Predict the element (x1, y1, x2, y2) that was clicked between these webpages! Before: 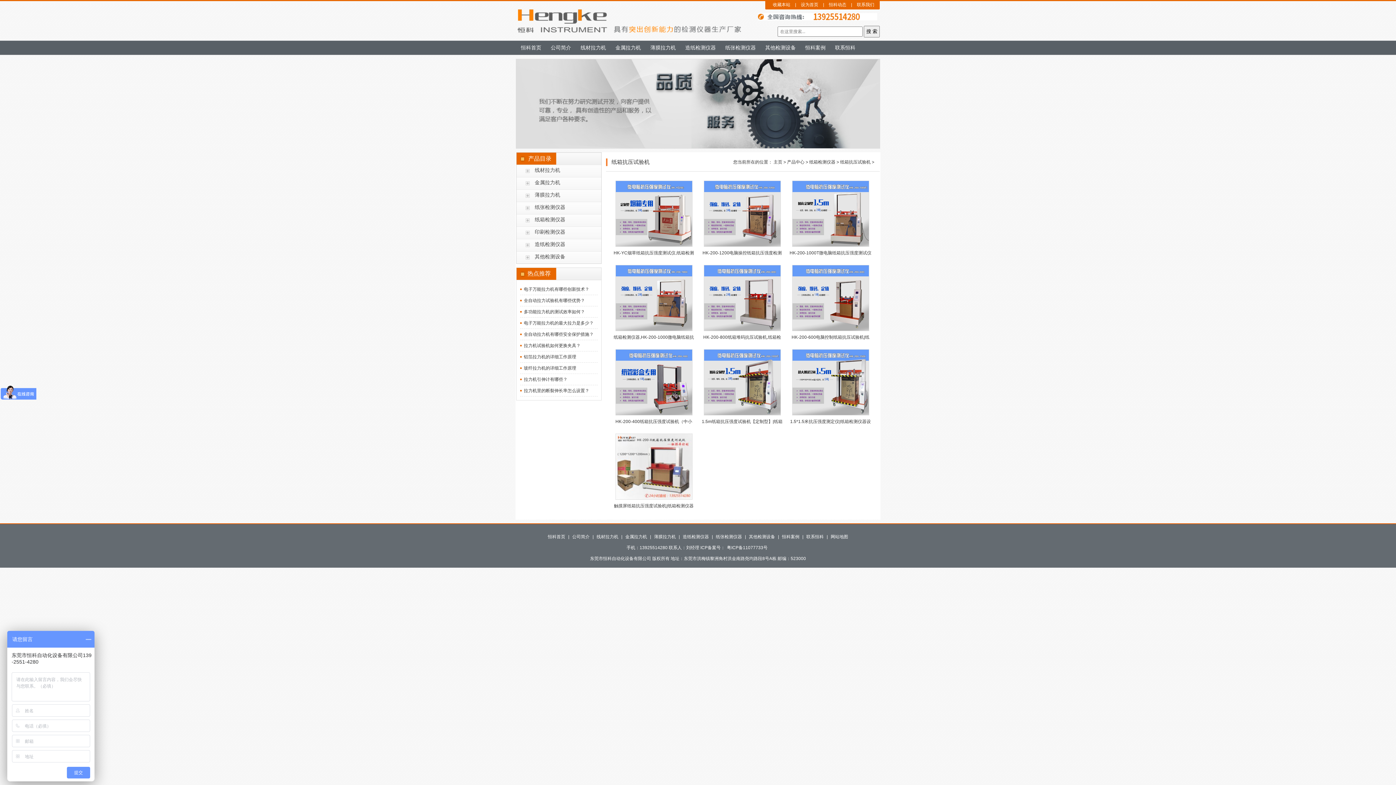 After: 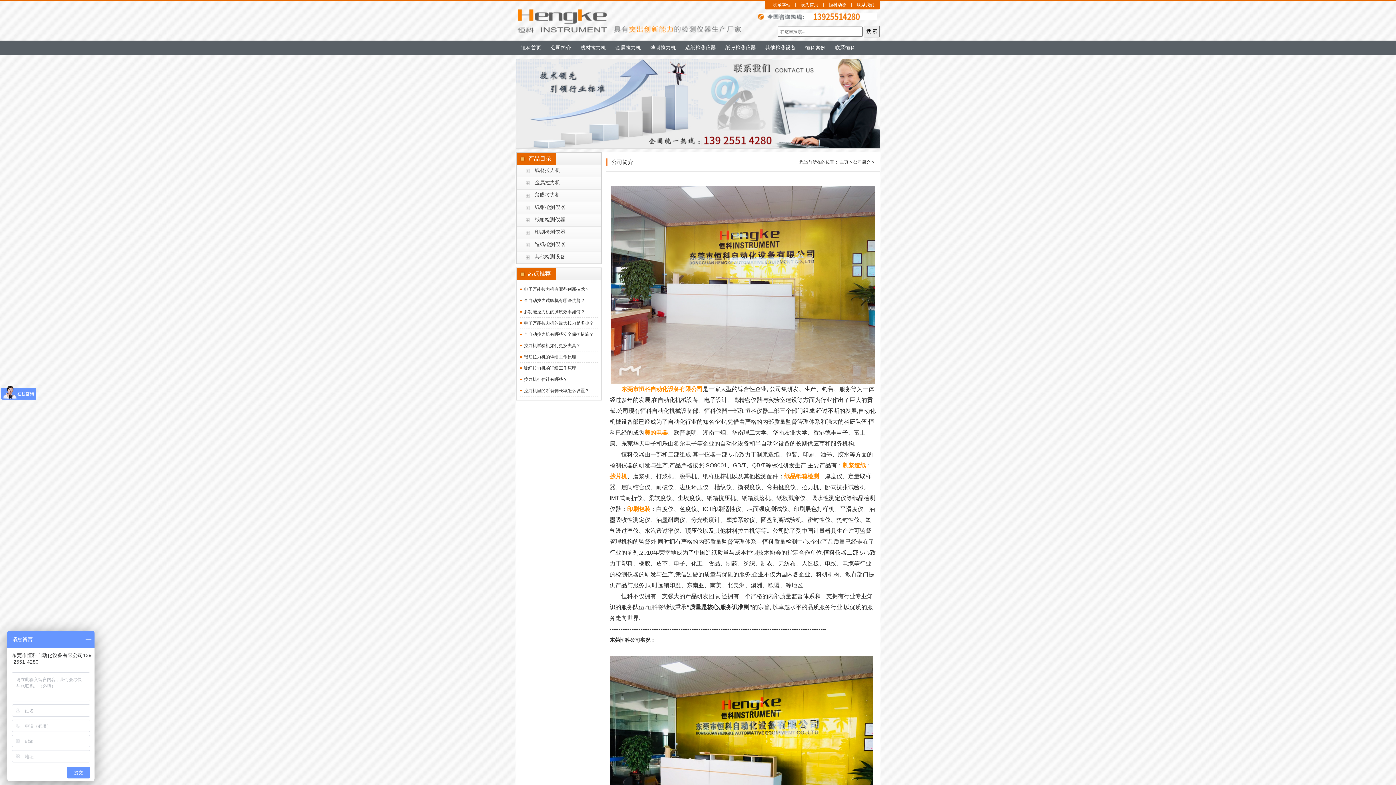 Action: bbox: (546, 40, 576, 55) label: 公司简介